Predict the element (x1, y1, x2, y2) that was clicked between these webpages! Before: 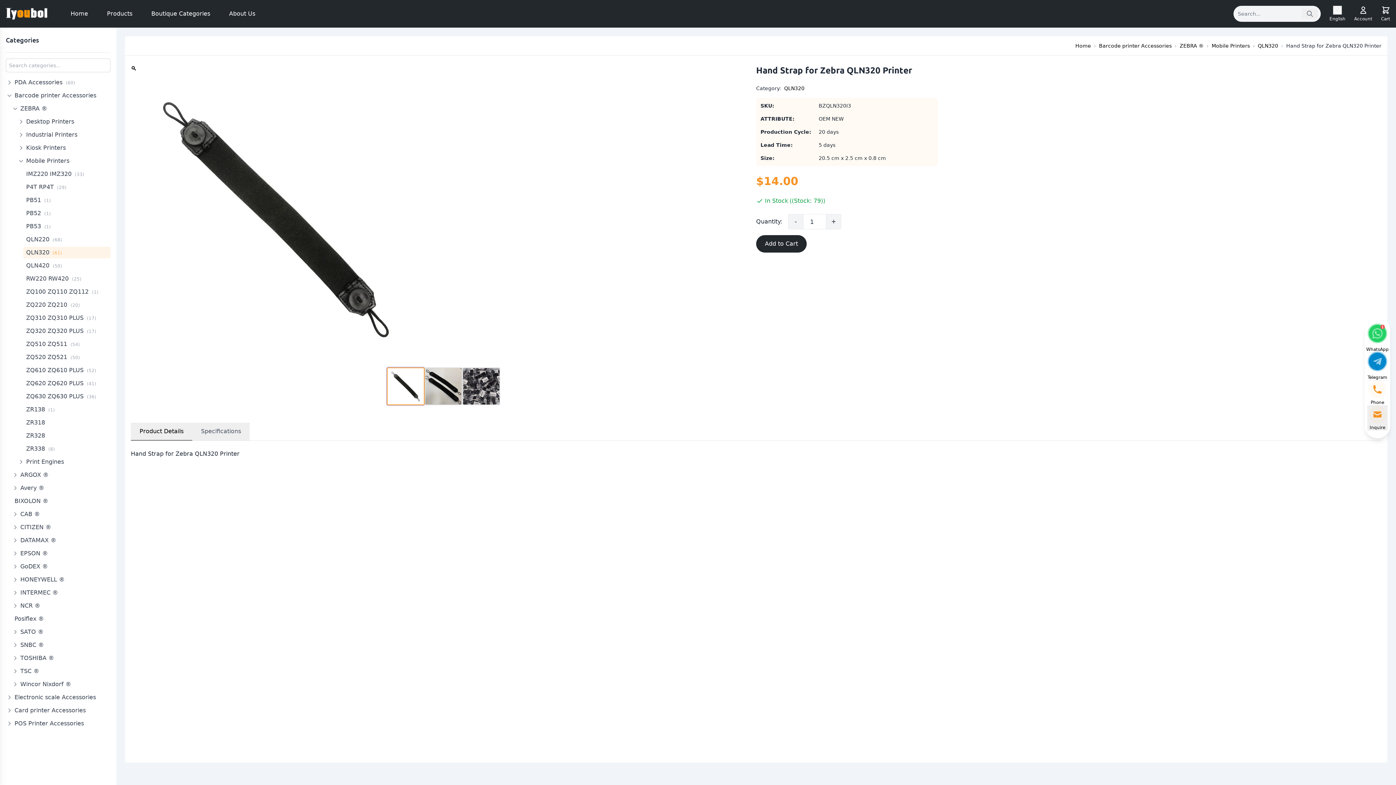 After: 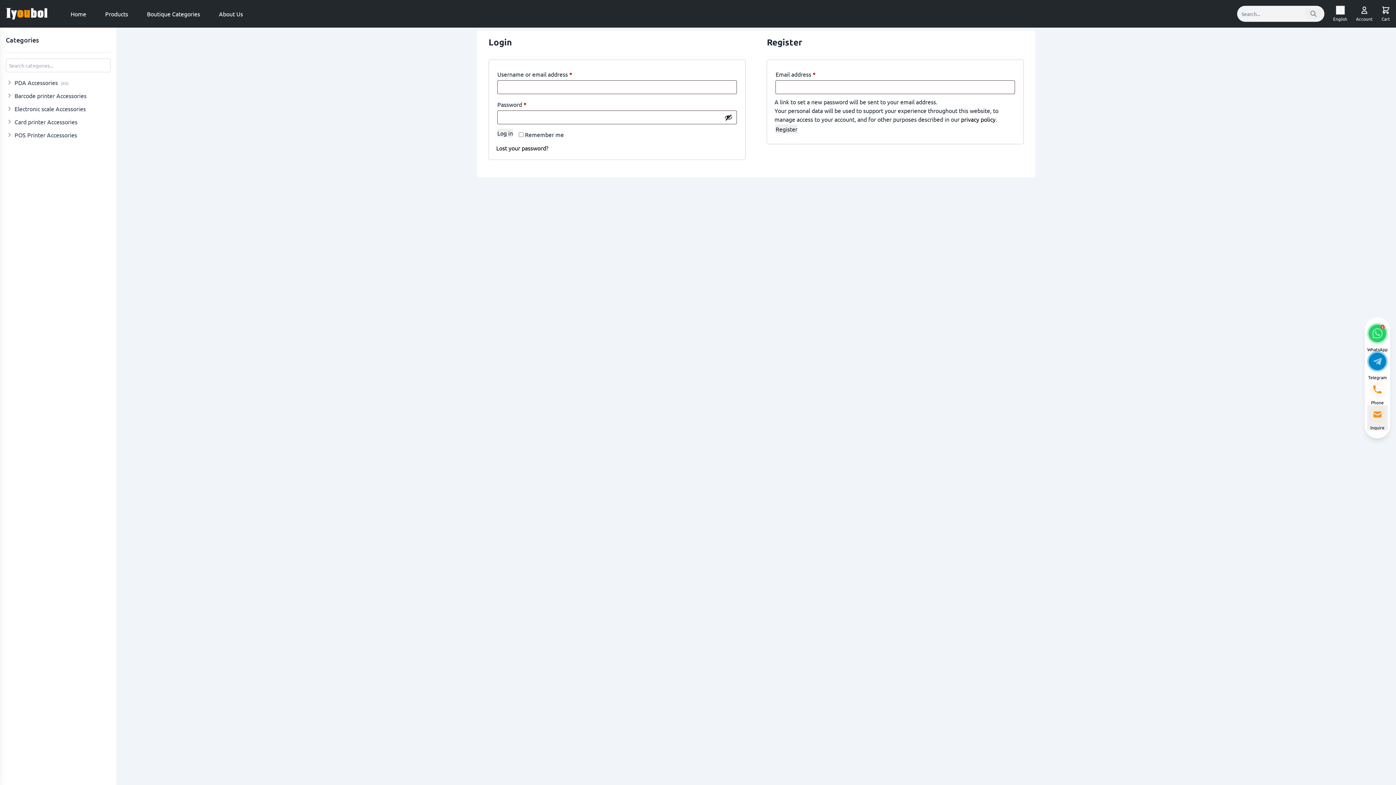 Action: bbox: (1354, 5, 1372, 21) label: Account